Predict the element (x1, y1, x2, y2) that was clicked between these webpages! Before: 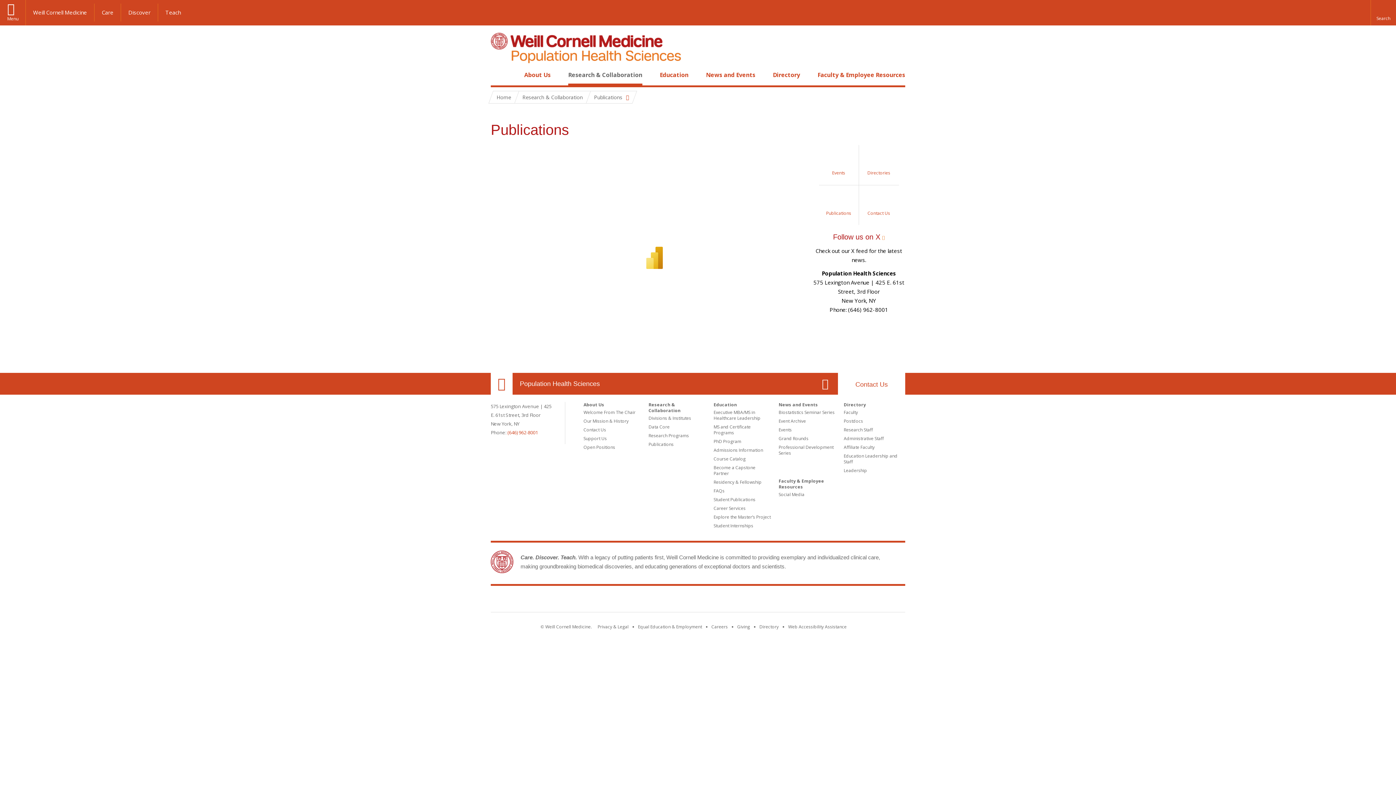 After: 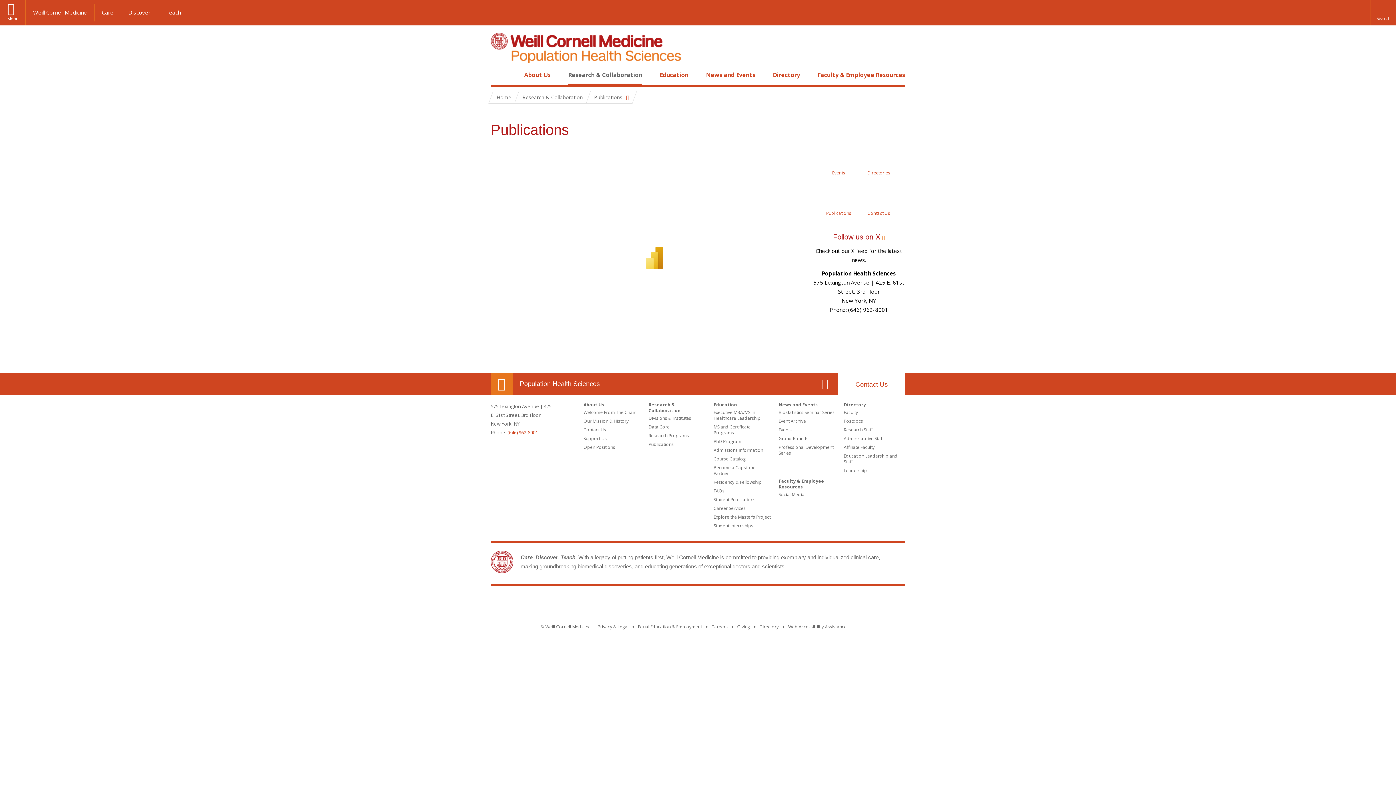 Action: label: Our Location bbox: (490, 373, 512, 394)